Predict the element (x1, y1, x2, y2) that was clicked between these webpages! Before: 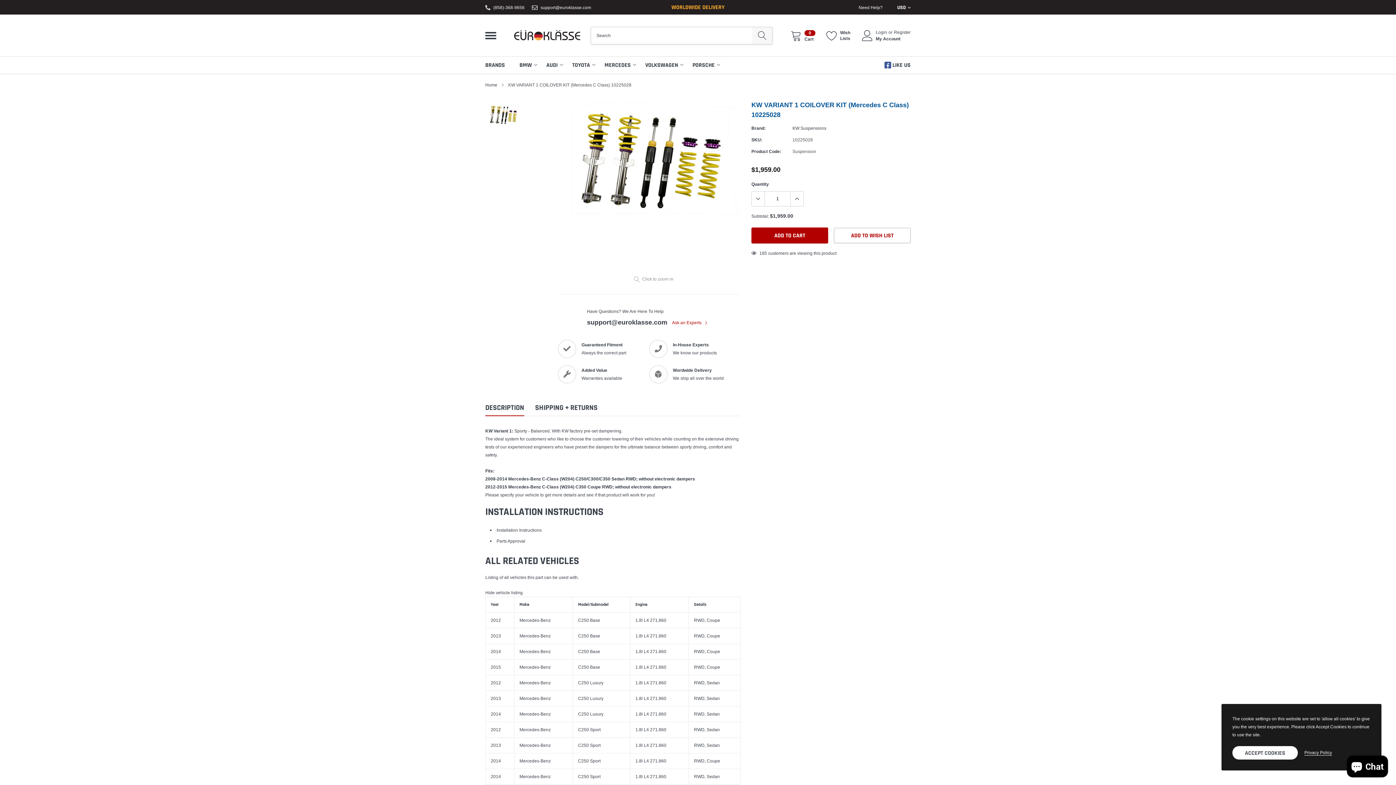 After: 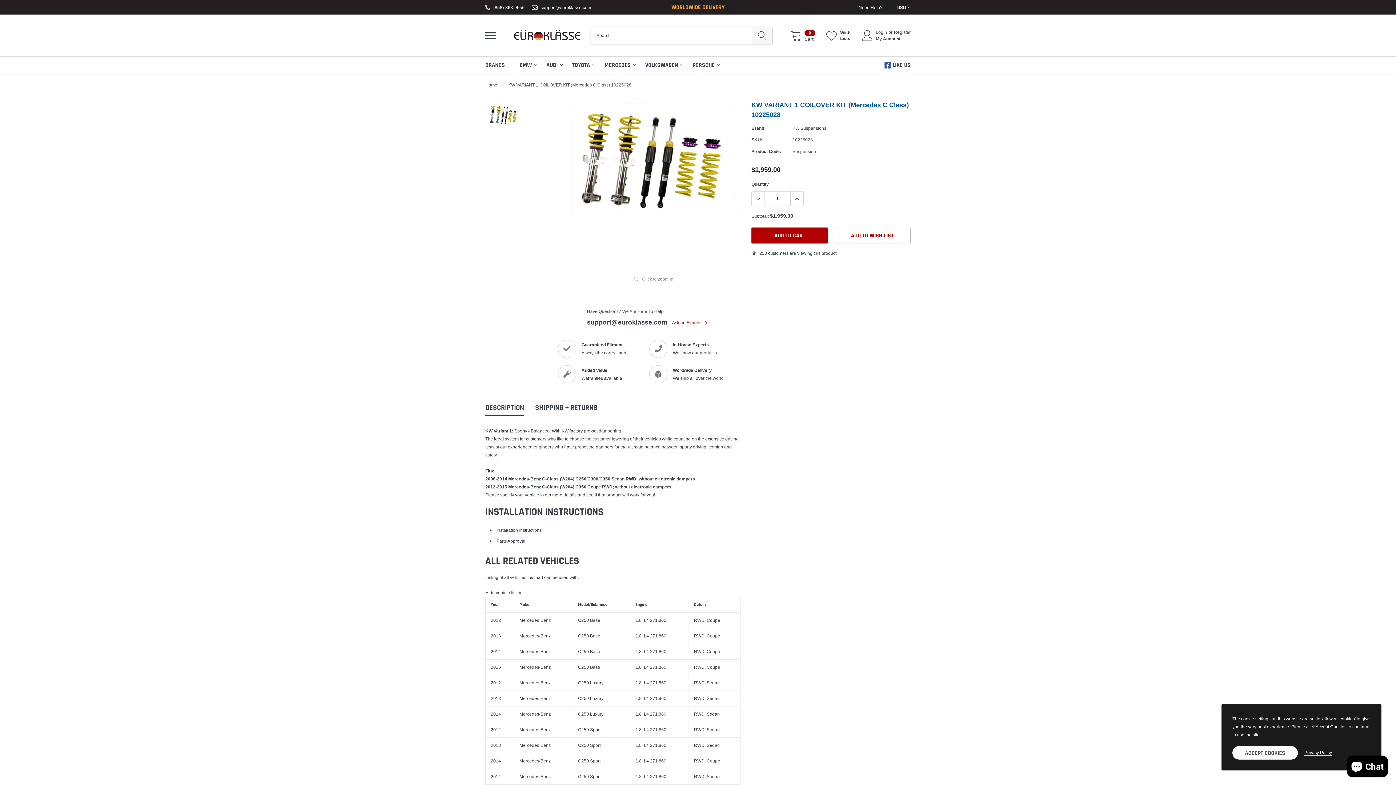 Action: label: support@euroklasse.com bbox: (587, 318, 667, 326)